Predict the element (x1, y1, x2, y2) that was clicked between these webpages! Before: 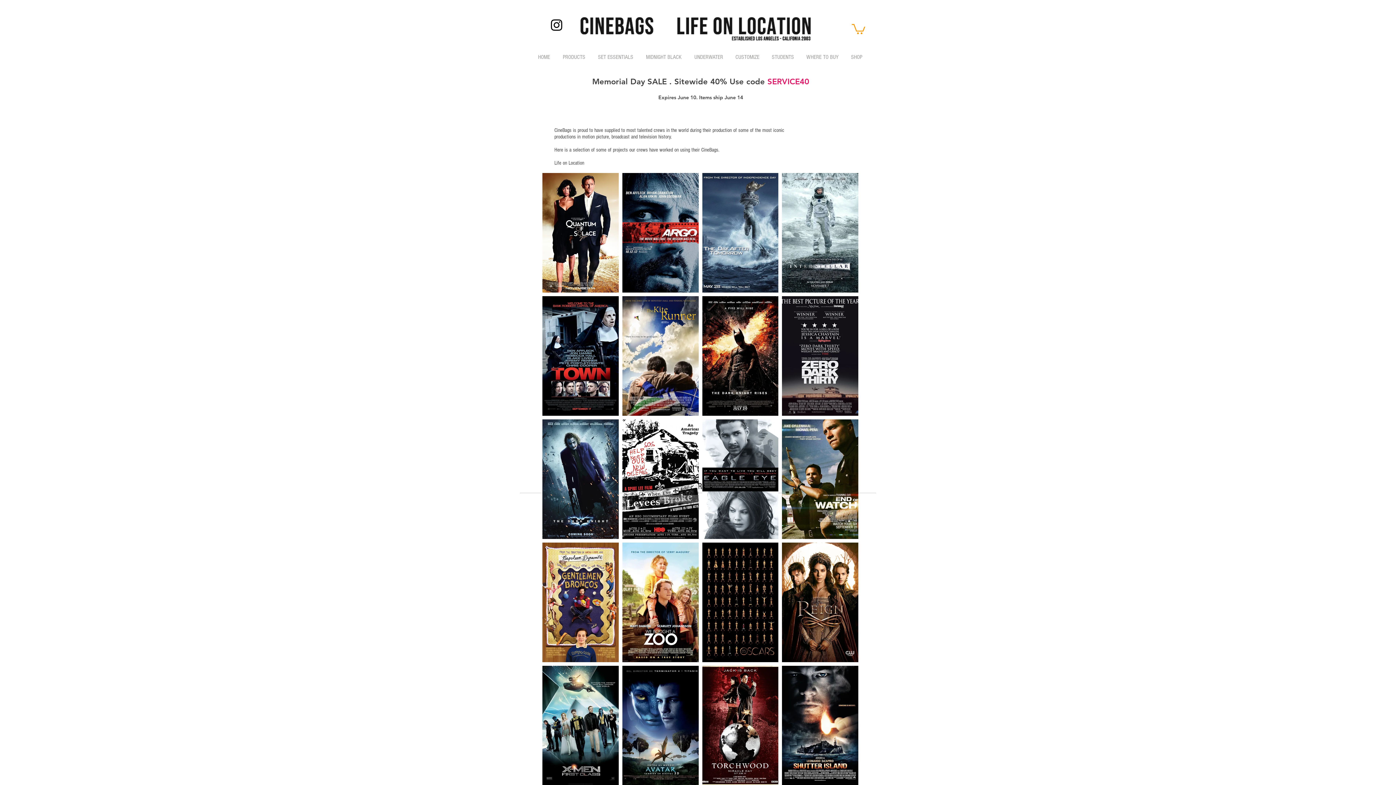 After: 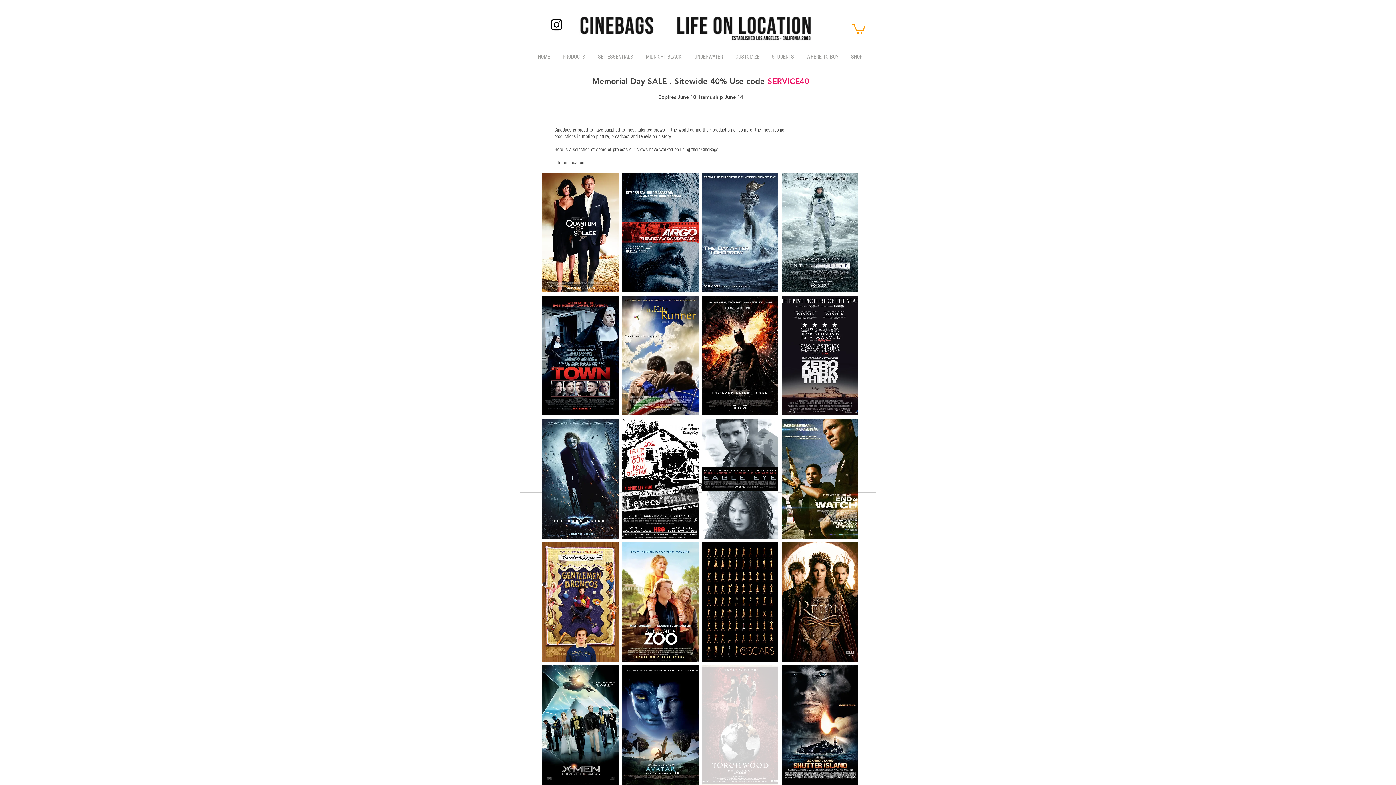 Action: label: torchwood_poster_01 bbox: (702, 666, 778, 785)